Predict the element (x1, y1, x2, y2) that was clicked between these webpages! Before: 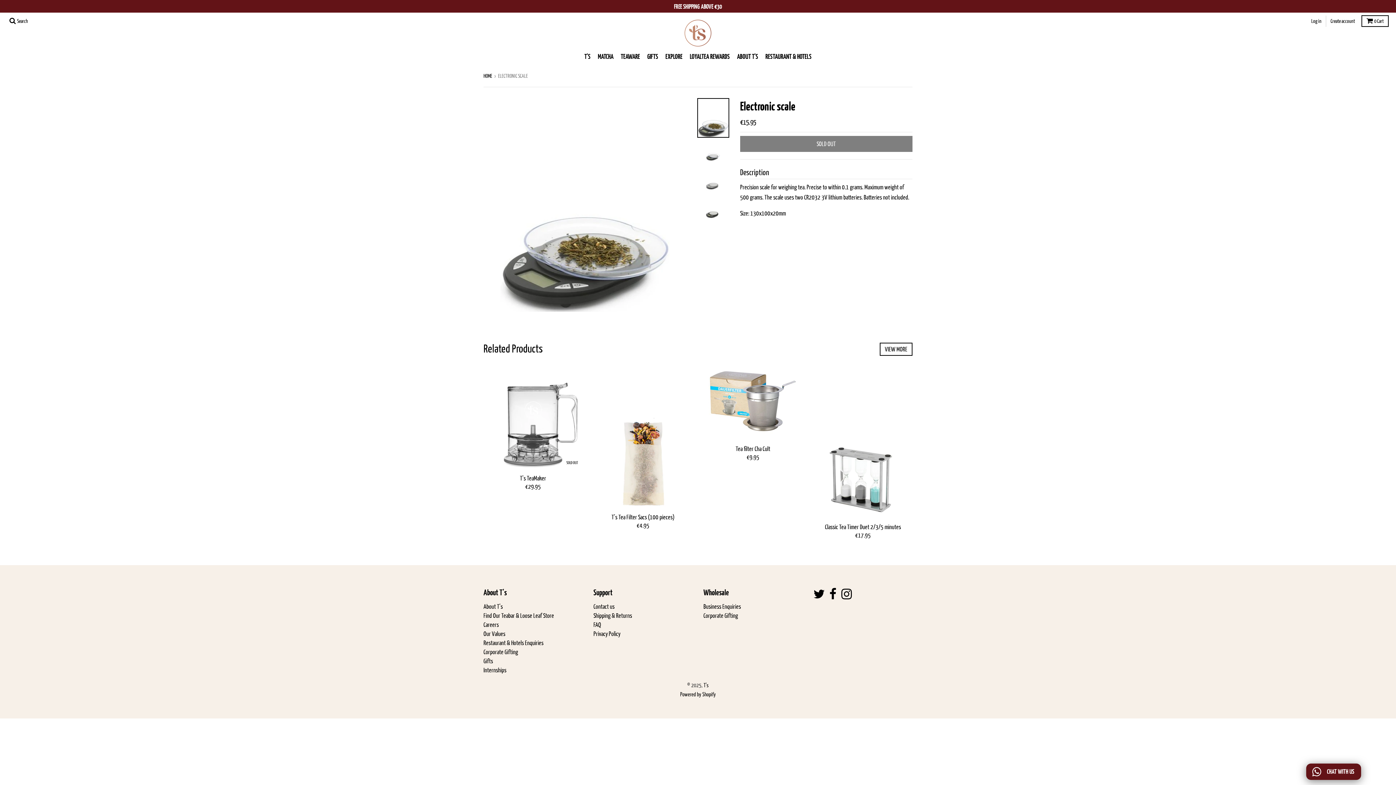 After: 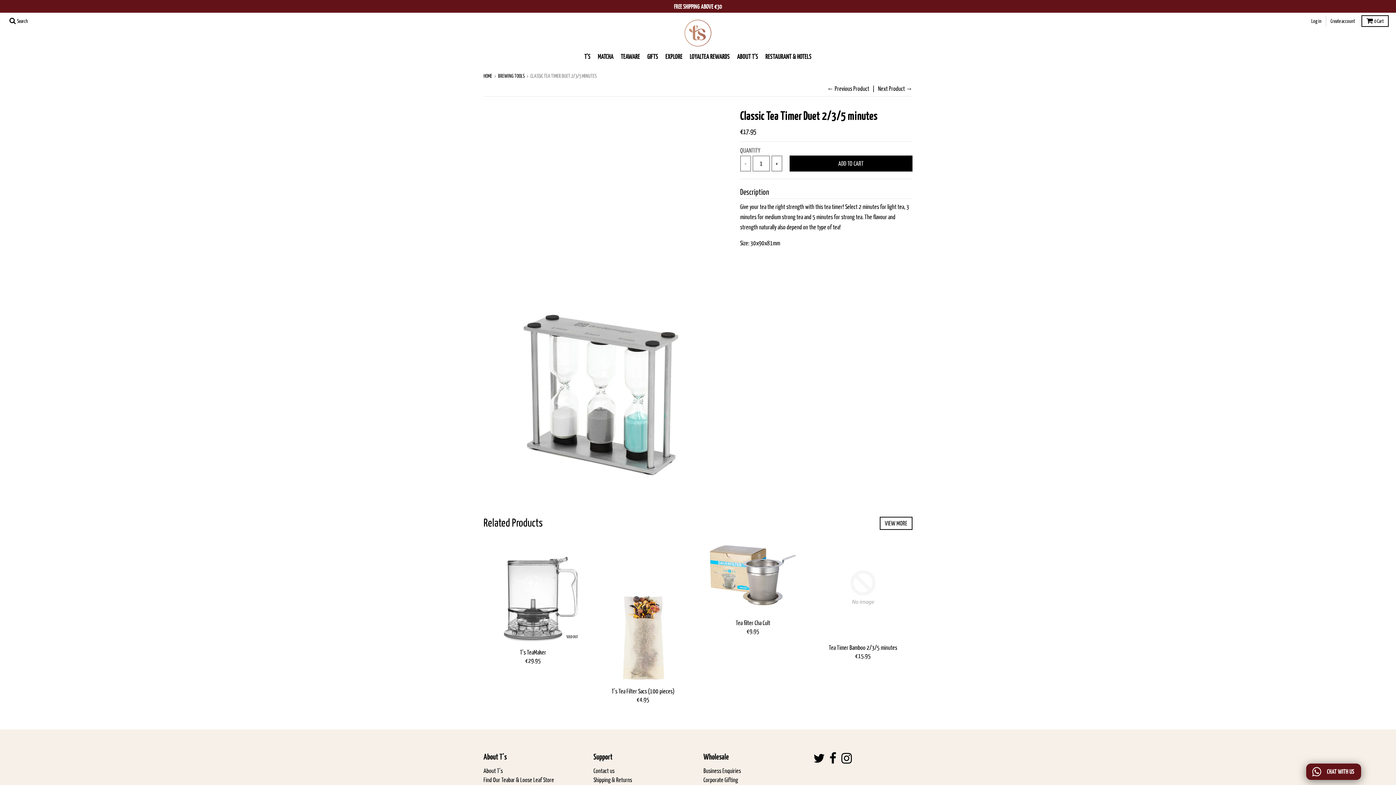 Action: bbox: (813, 364, 912, 516)